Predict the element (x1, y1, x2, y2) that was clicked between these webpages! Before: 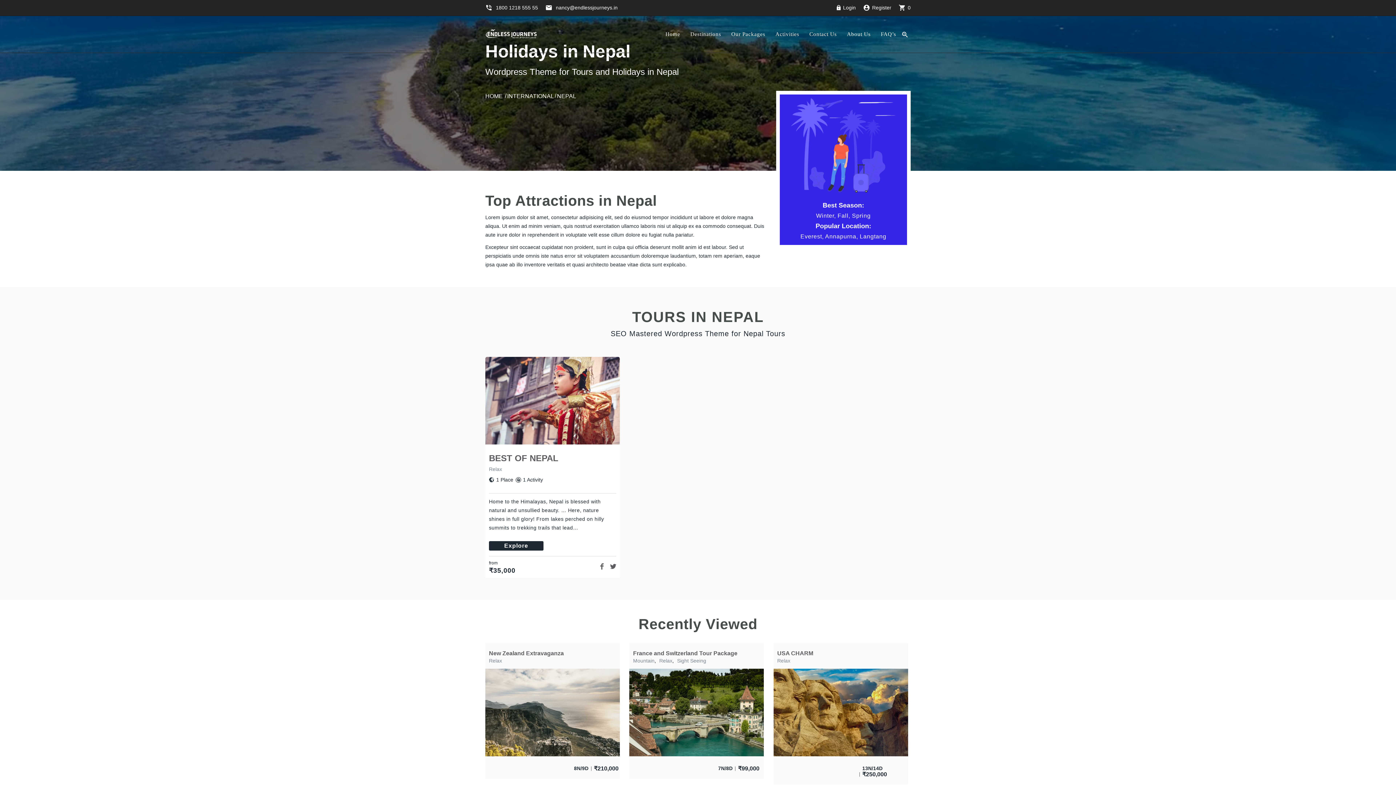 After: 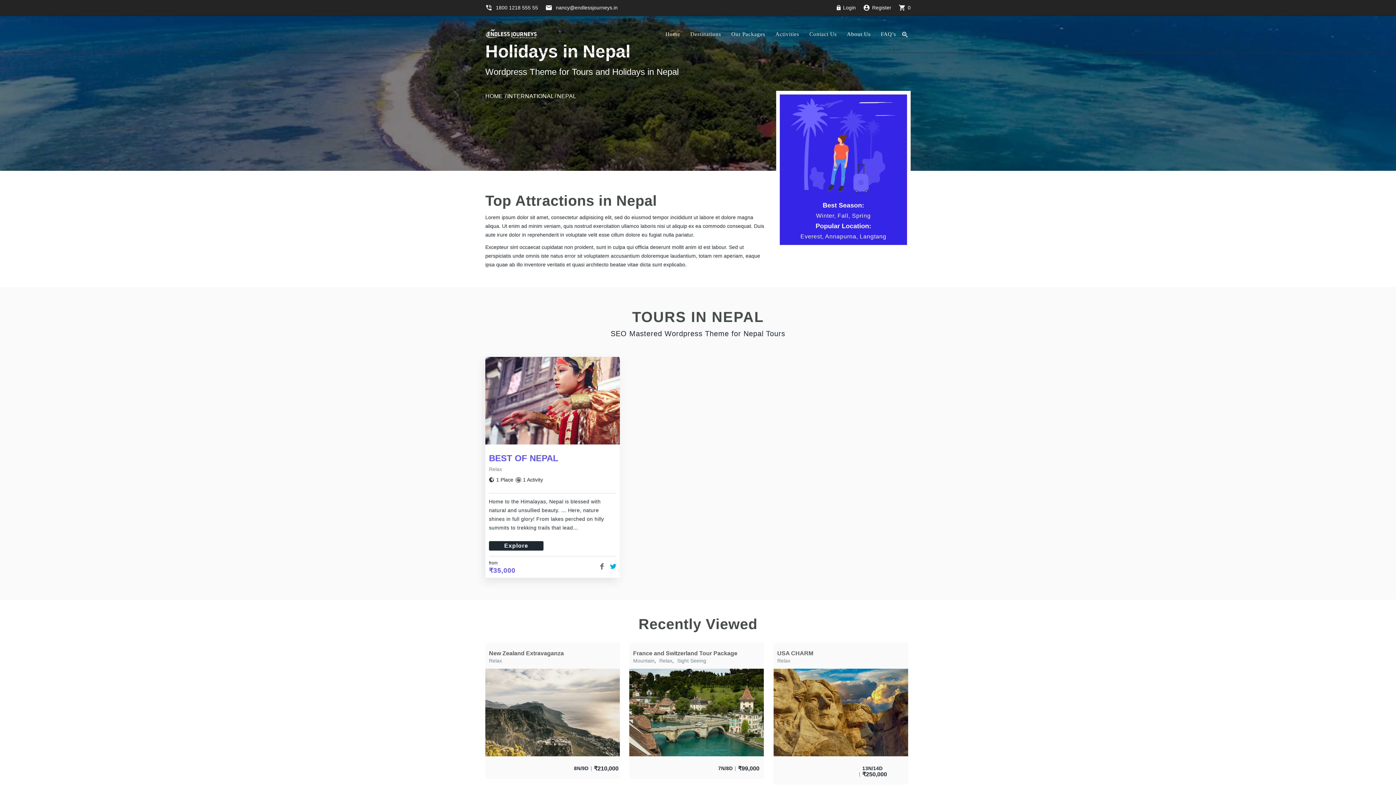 Action: bbox: (610, 564, 616, 570)